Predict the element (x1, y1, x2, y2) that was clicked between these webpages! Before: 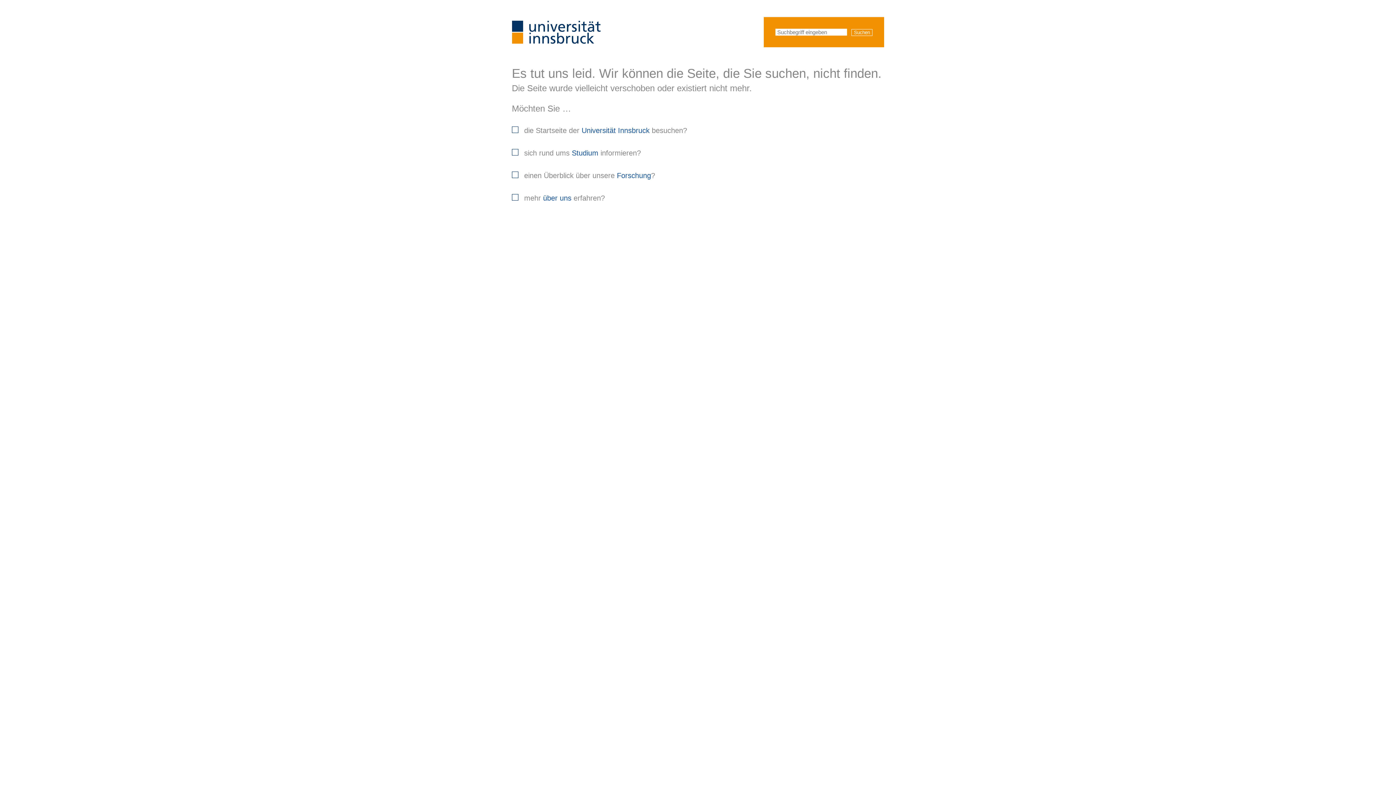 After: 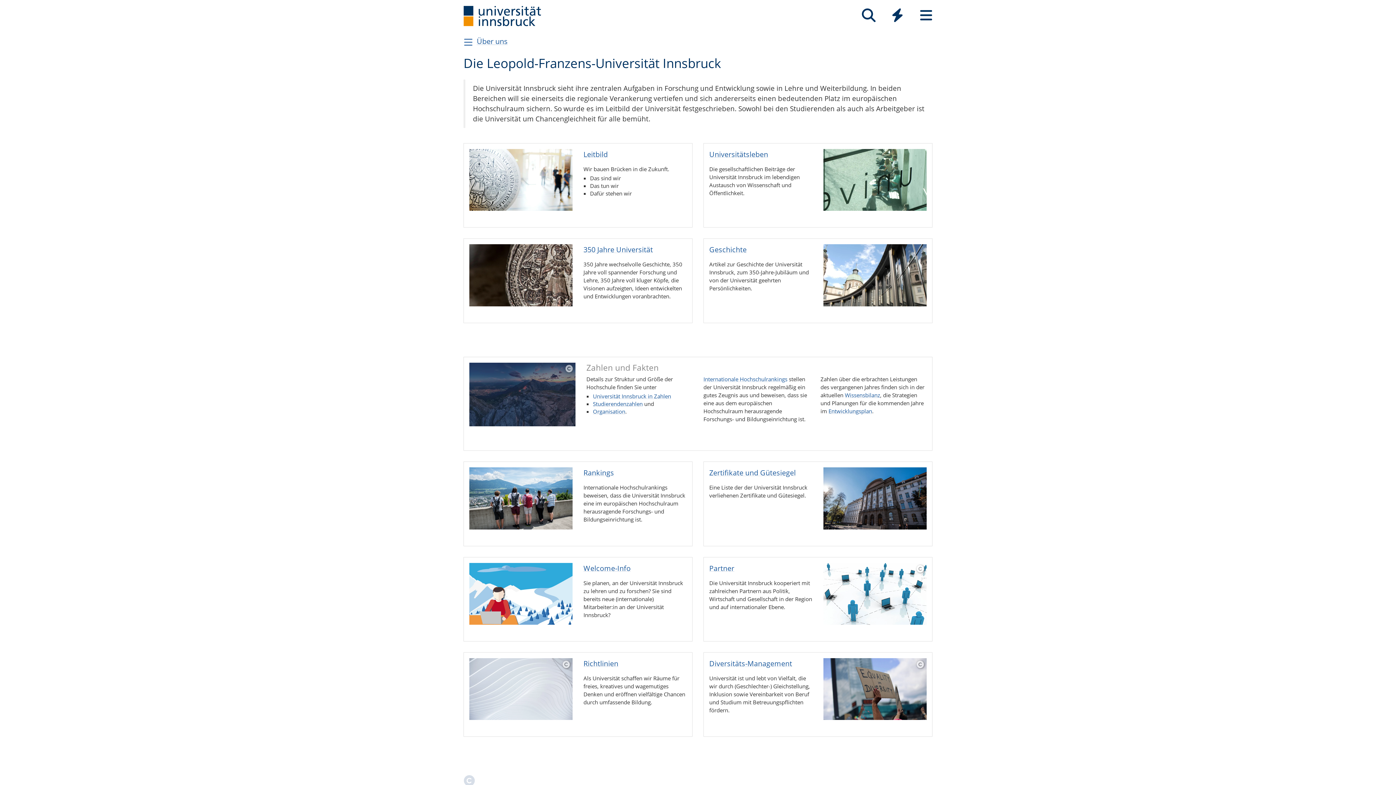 Action: bbox: (543, 194, 571, 202) label: über uns